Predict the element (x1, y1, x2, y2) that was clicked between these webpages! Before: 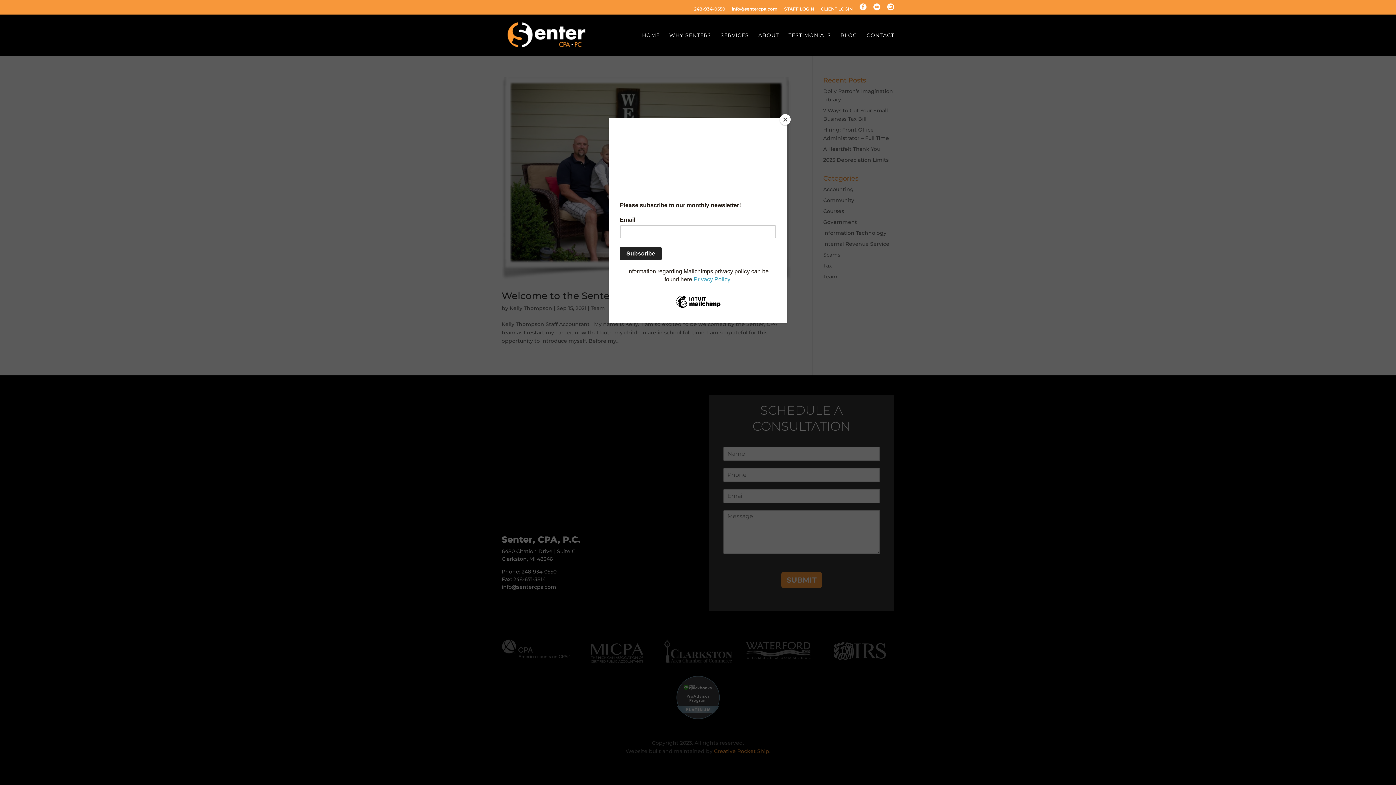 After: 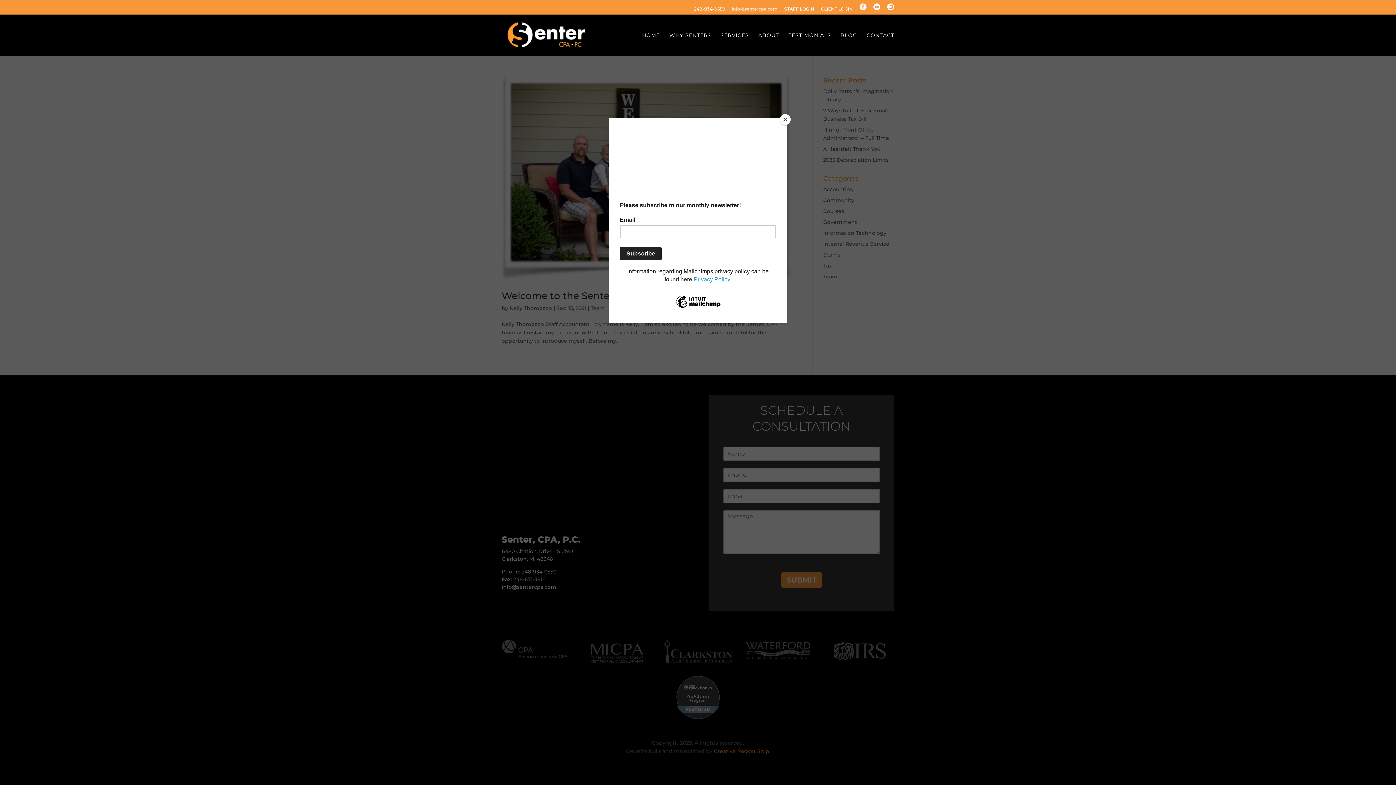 Action: label: info@sentercpa.com bbox: (732, 6, 777, 14)